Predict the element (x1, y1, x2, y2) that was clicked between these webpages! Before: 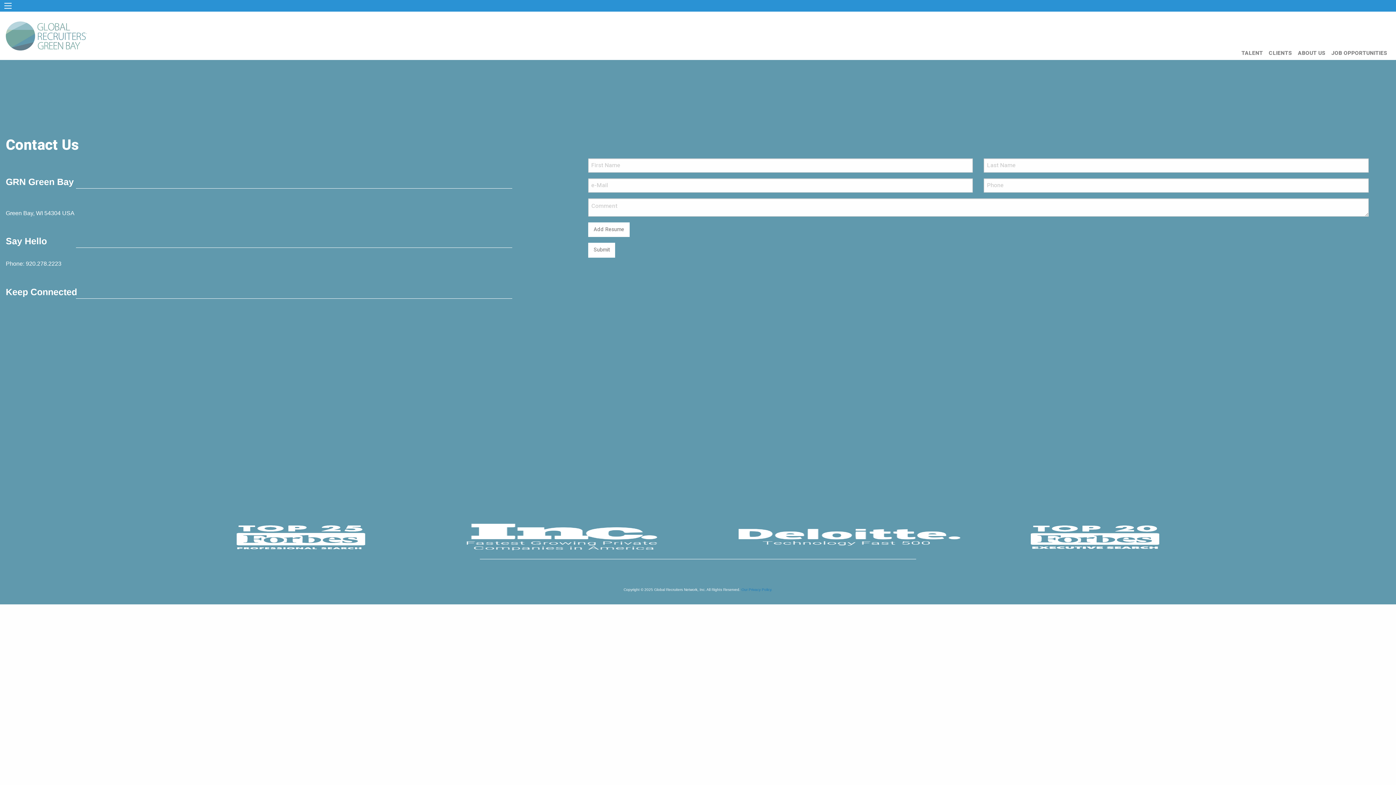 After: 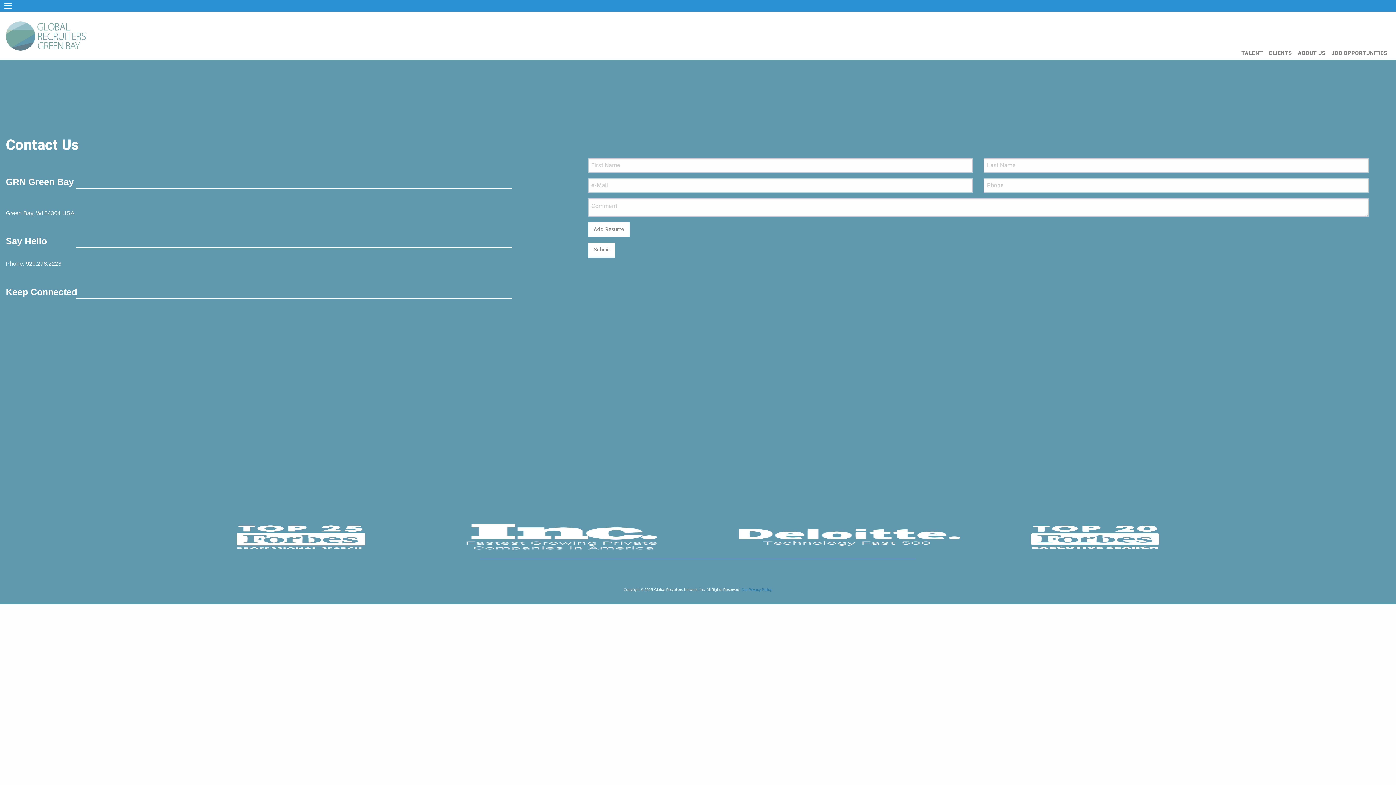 Action: label: Submit bbox: (588, 242, 615, 257)